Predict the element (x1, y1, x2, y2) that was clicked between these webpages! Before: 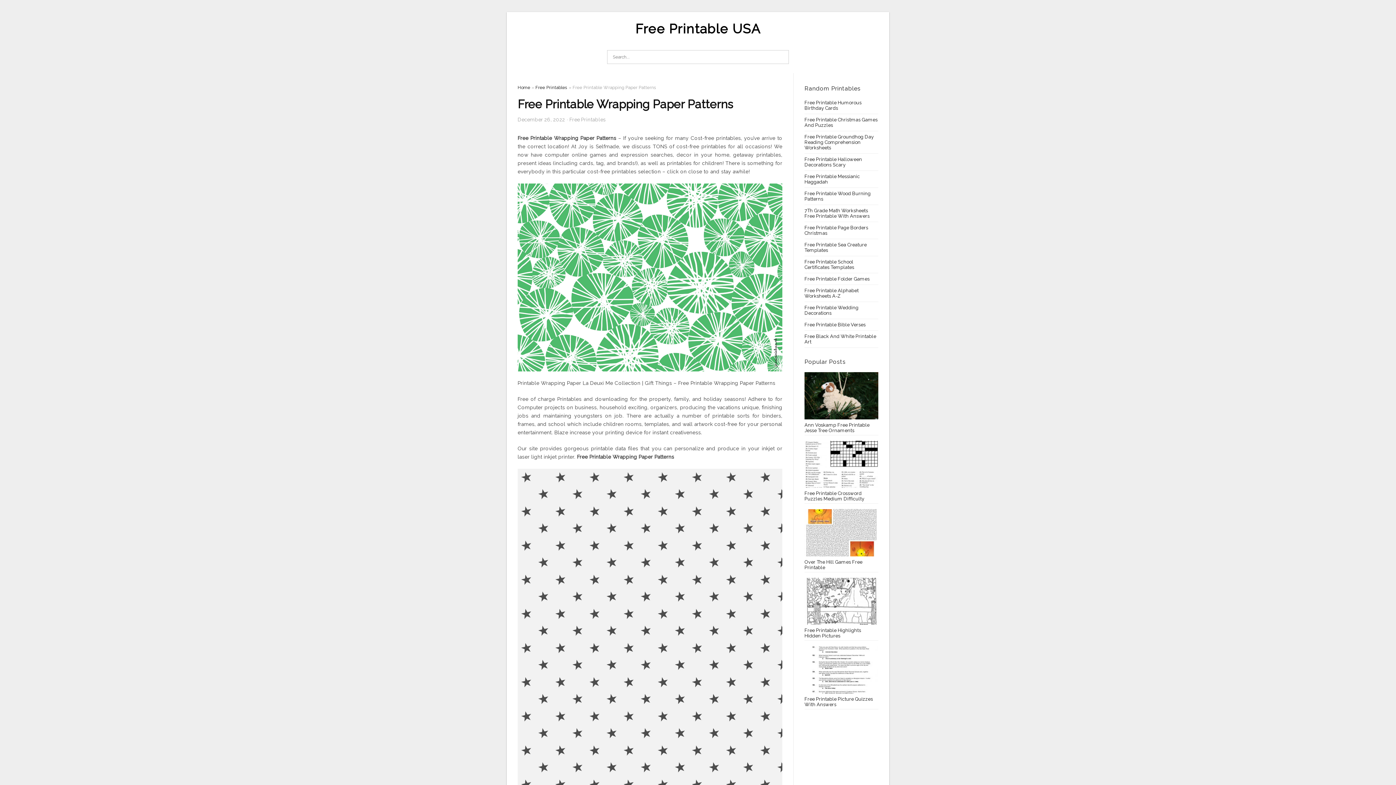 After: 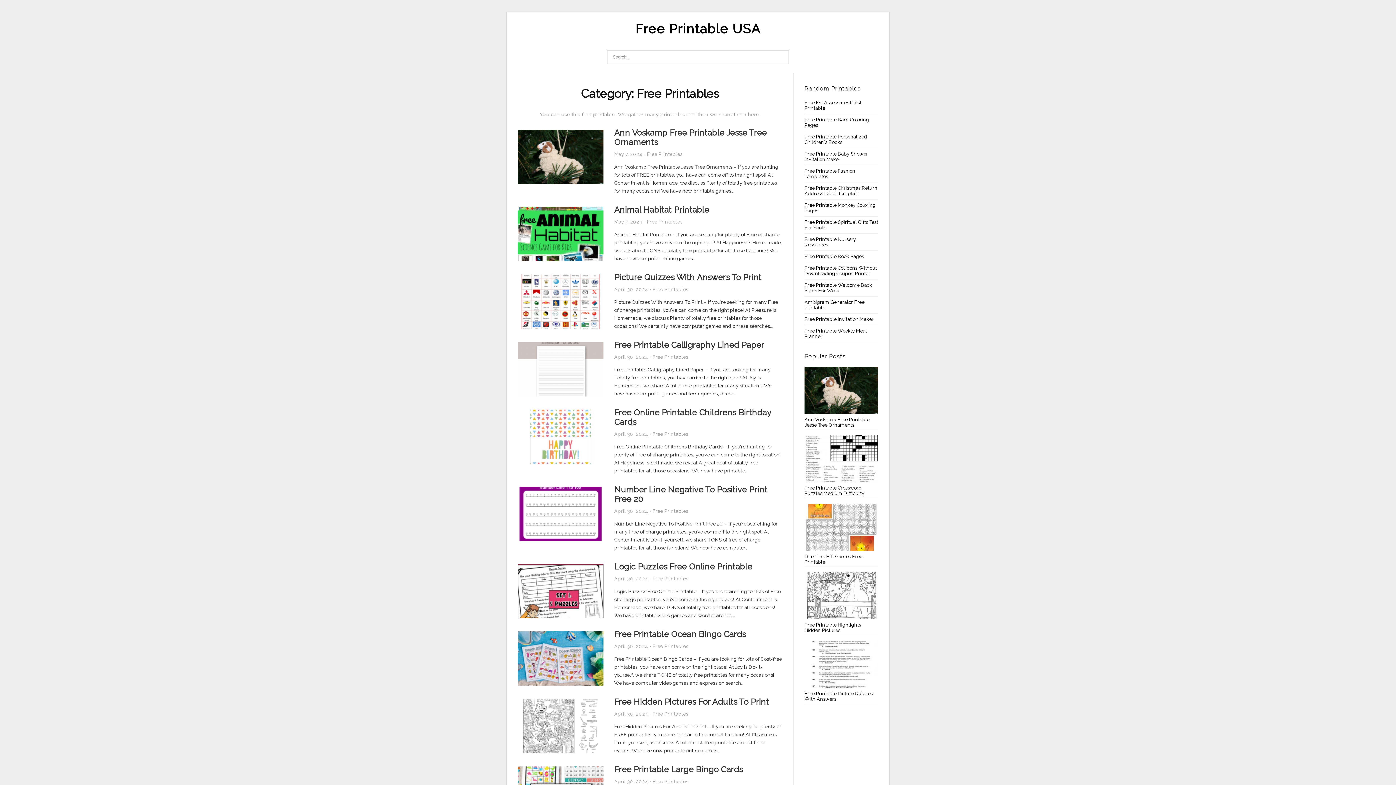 Action: label: Free Printables bbox: (535, 85, 567, 90)